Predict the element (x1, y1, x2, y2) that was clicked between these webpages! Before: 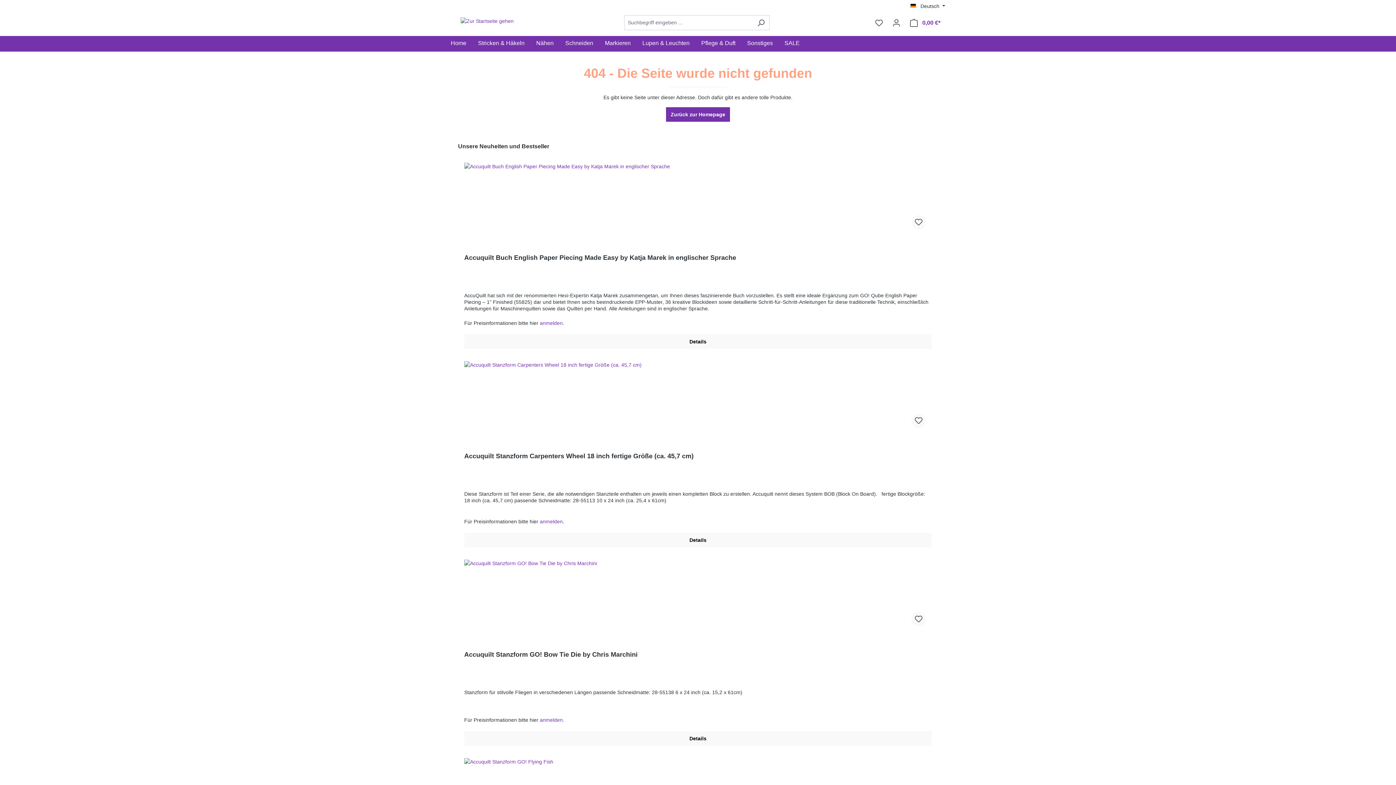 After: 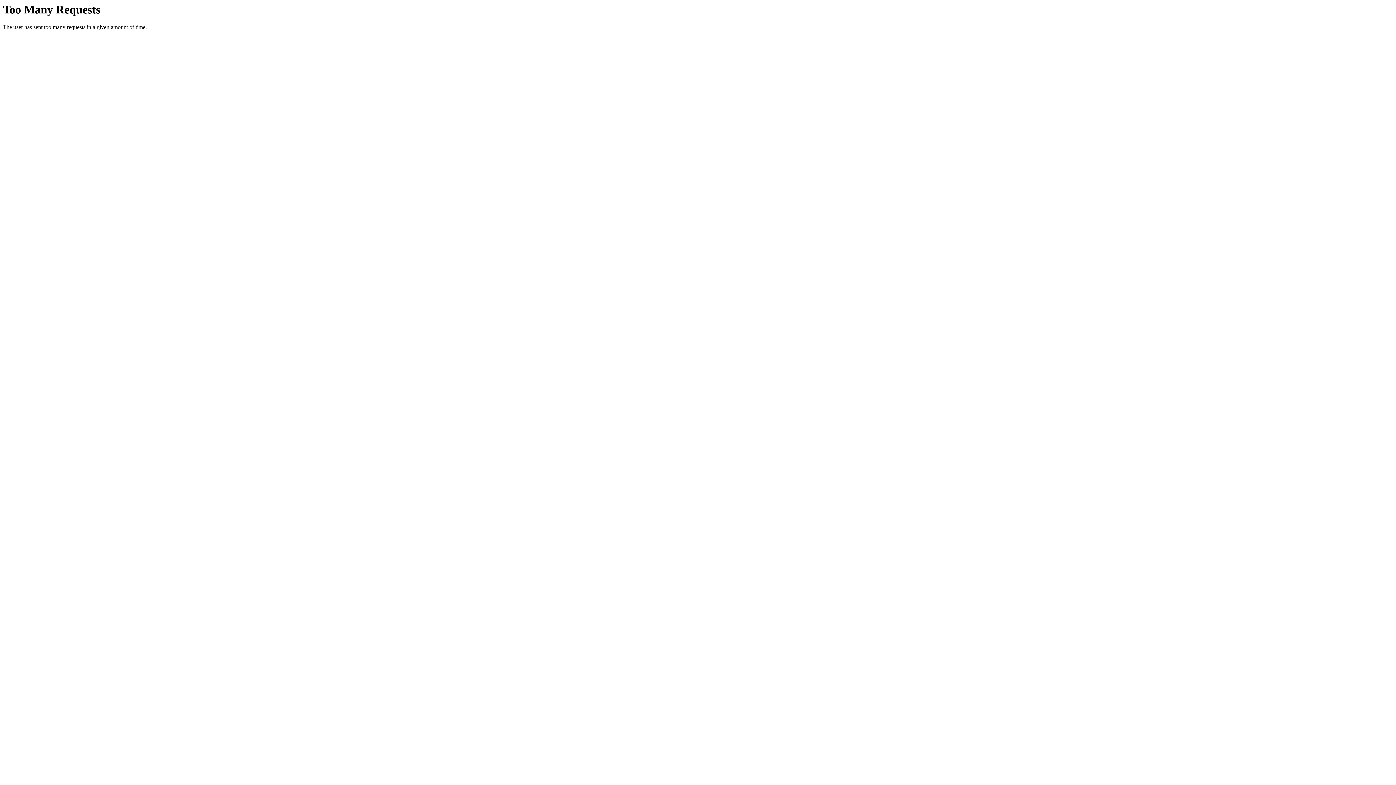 Action: label: Zurück zur Homepage bbox: (666, 107, 730, 121)